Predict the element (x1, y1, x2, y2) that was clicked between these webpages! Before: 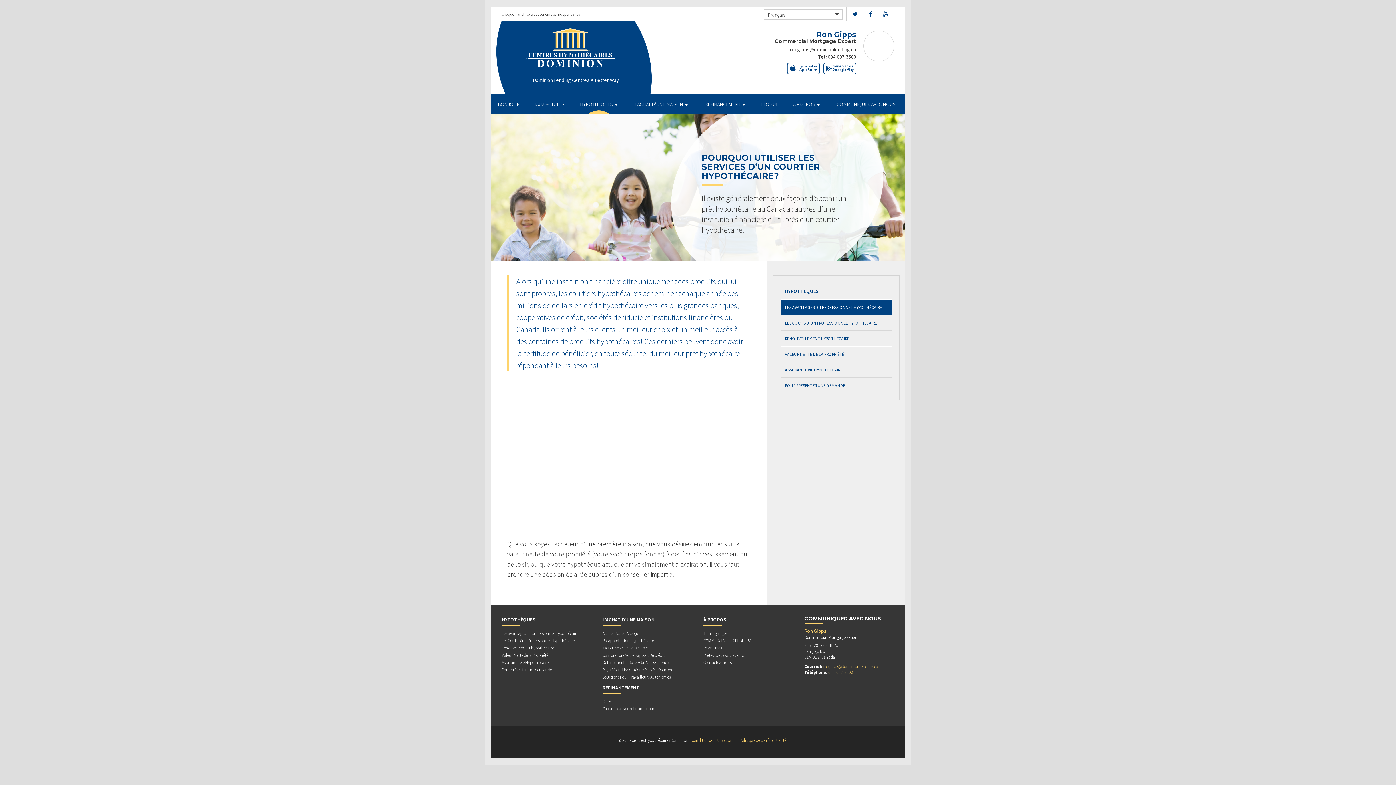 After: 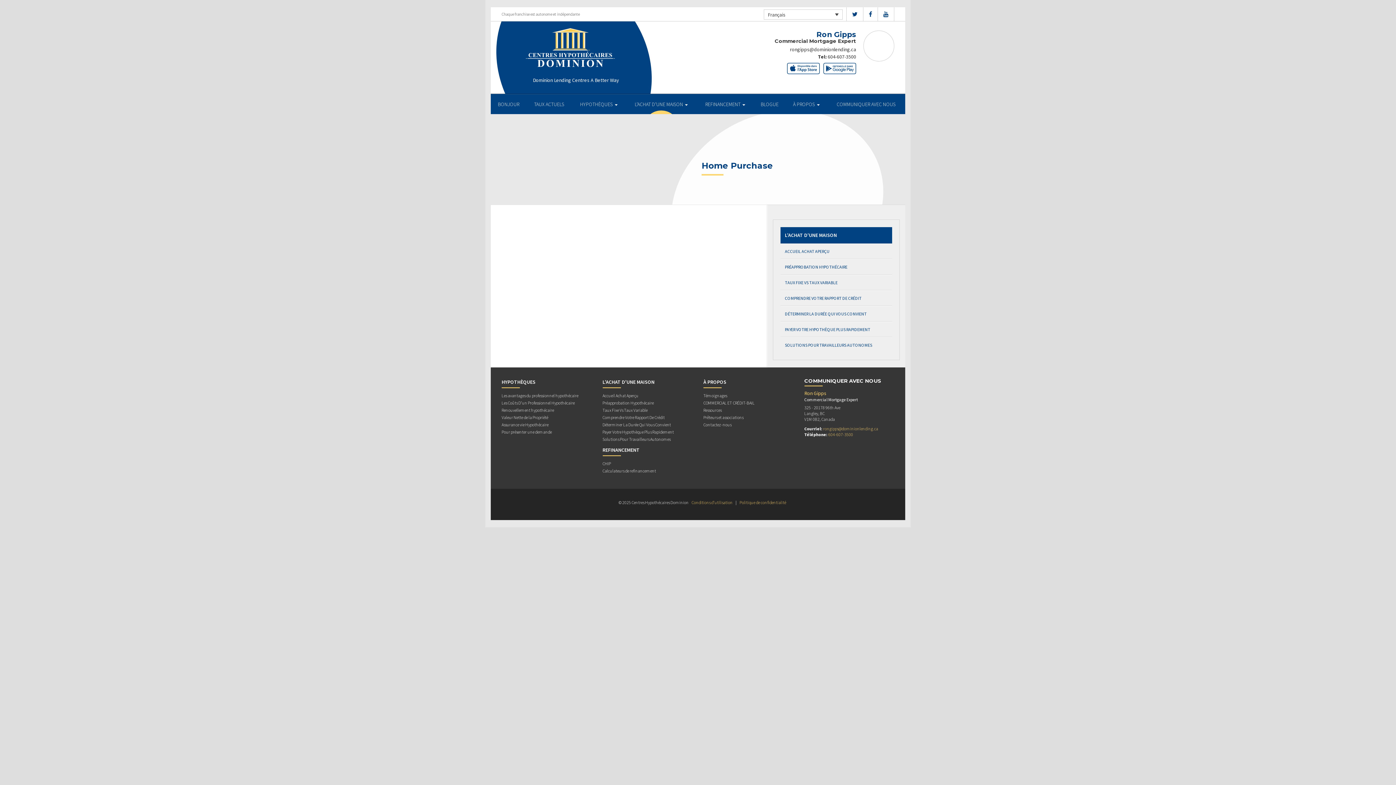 Action: bbox: (602, 616, 692, 626) label: L’ACHAT D’UNE MAISON